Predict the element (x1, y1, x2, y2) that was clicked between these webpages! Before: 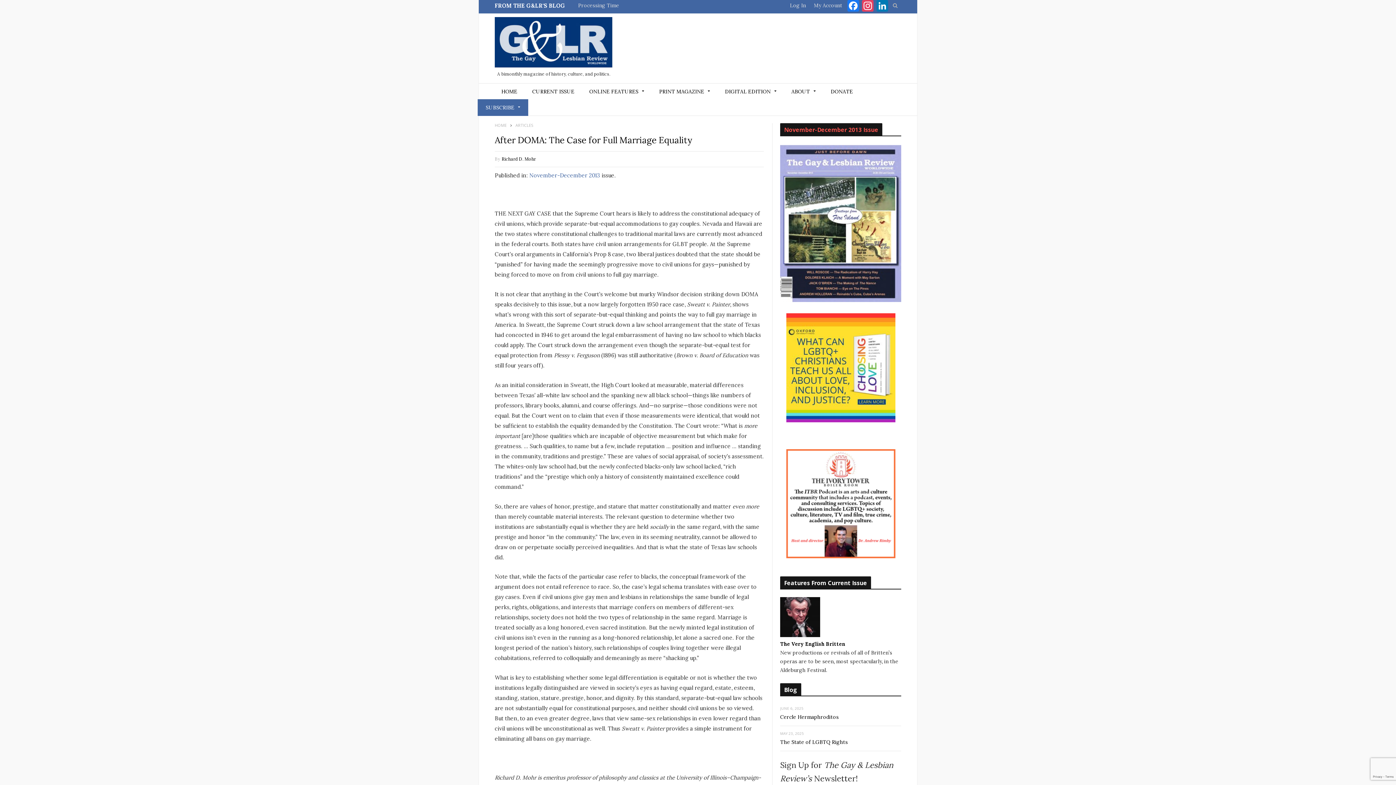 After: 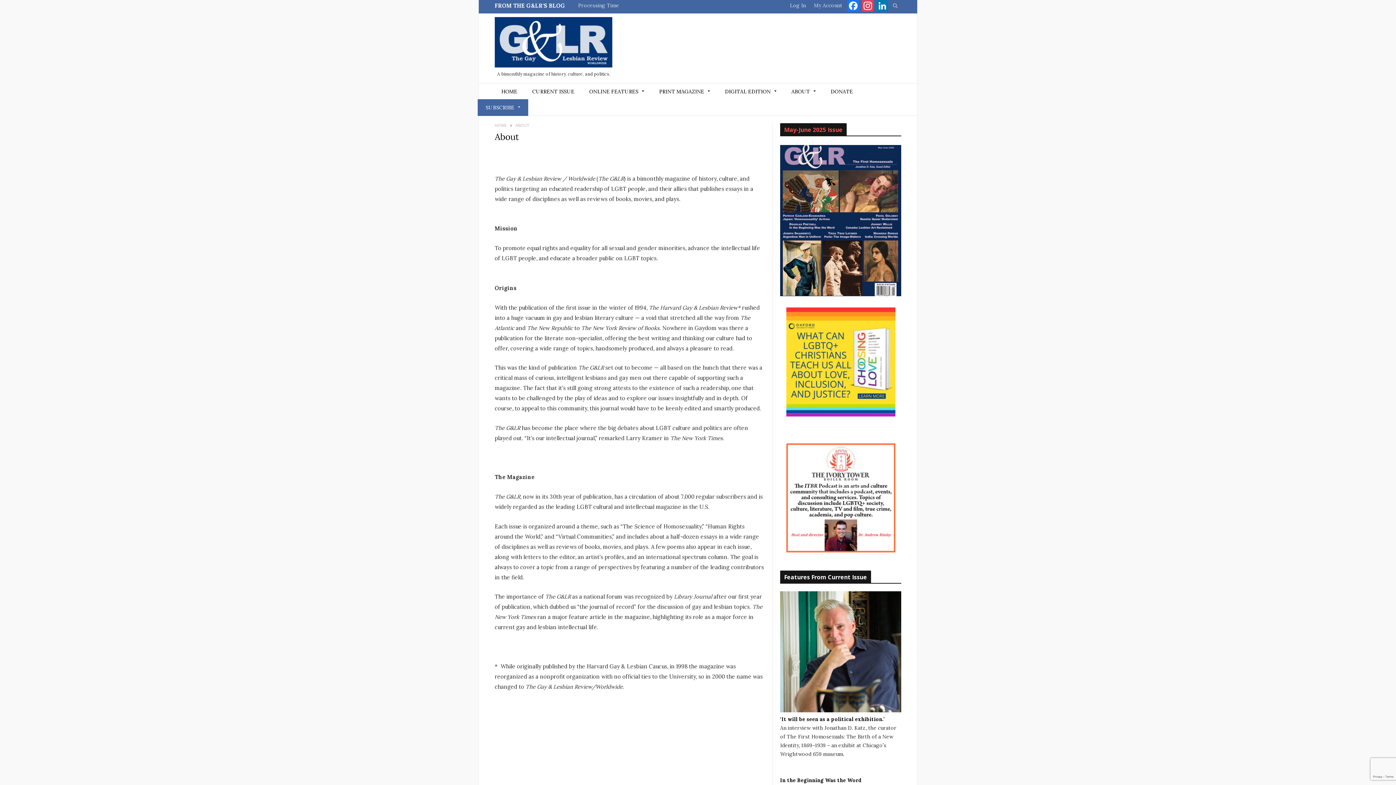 Action: label: ABOUT bbox: (783, 83, 824, 100)